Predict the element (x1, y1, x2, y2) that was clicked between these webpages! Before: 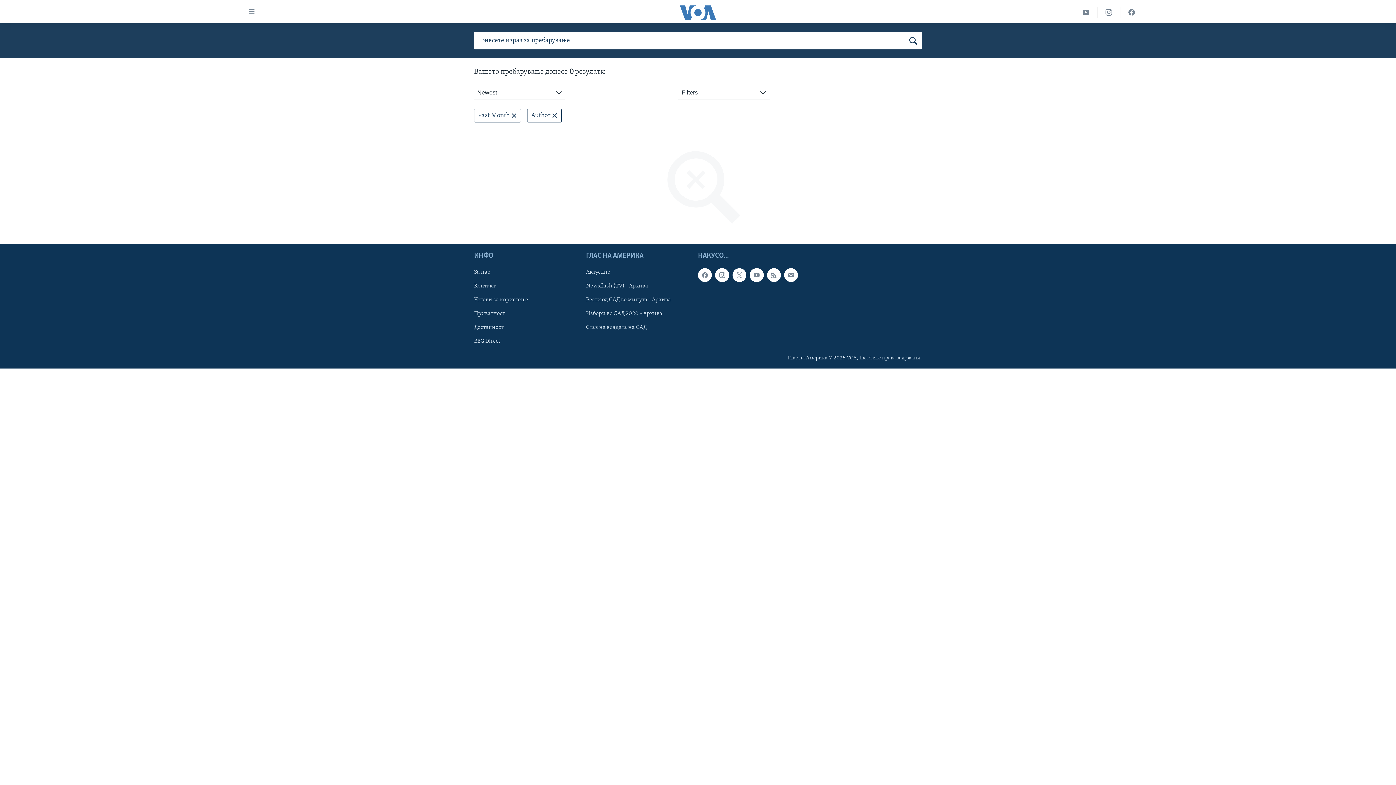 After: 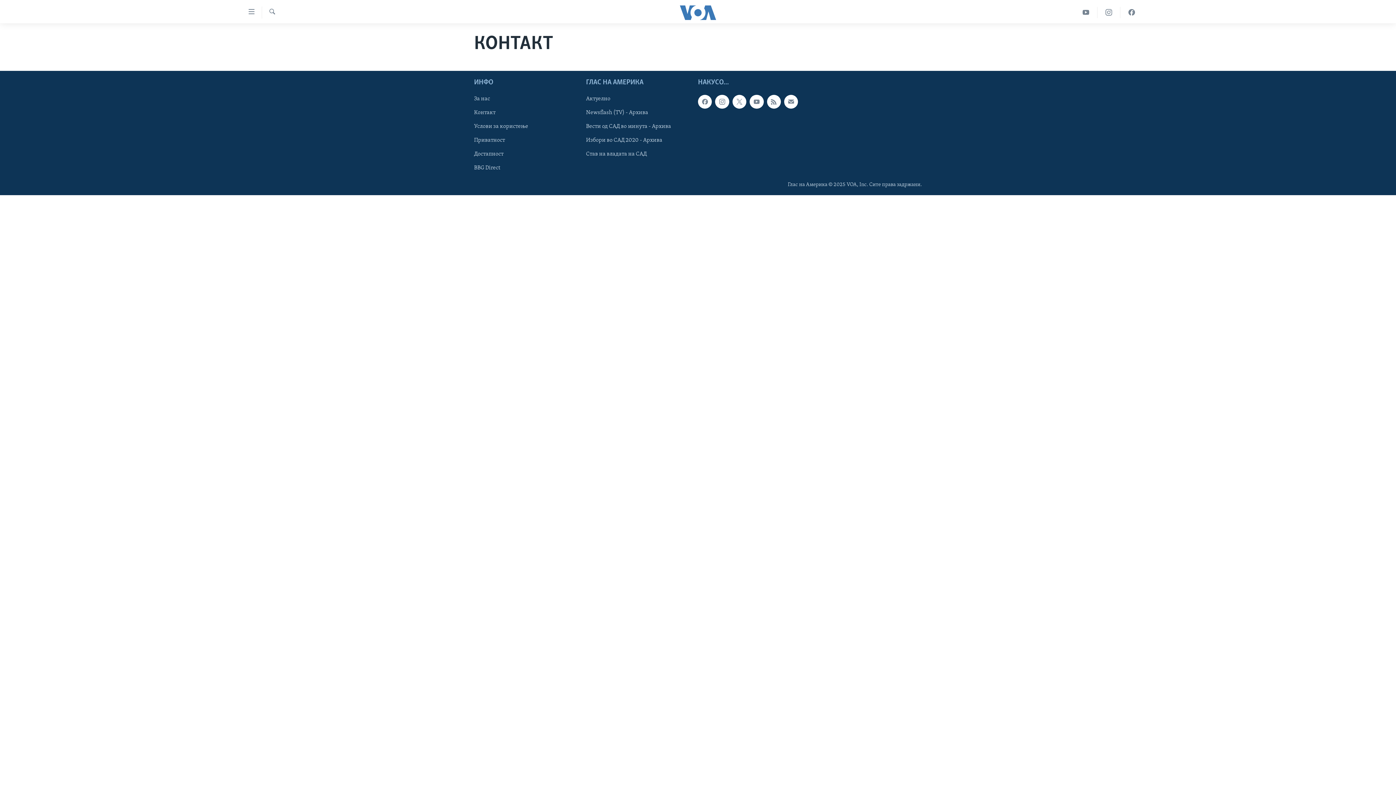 Action: label: Контакт bbox: (474, 282, 581, 290)